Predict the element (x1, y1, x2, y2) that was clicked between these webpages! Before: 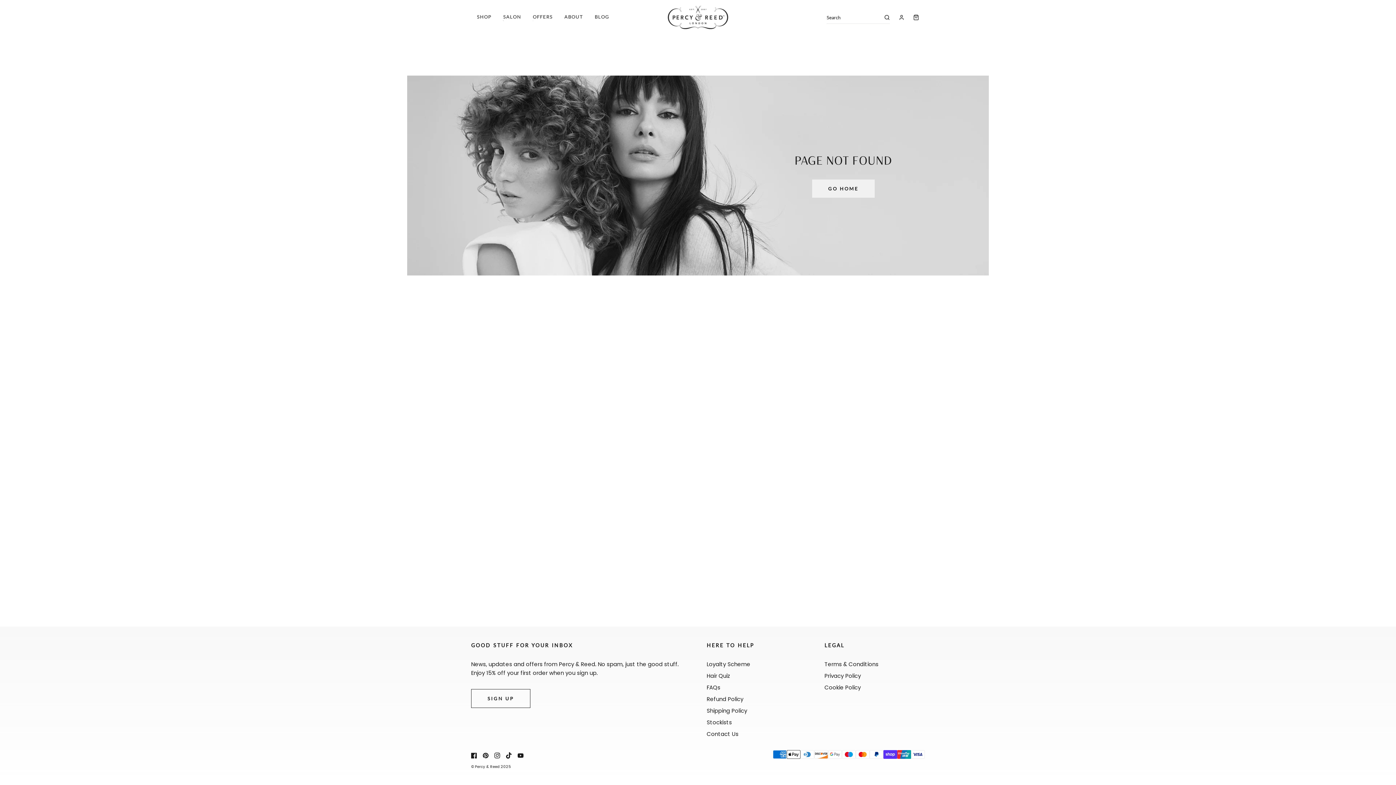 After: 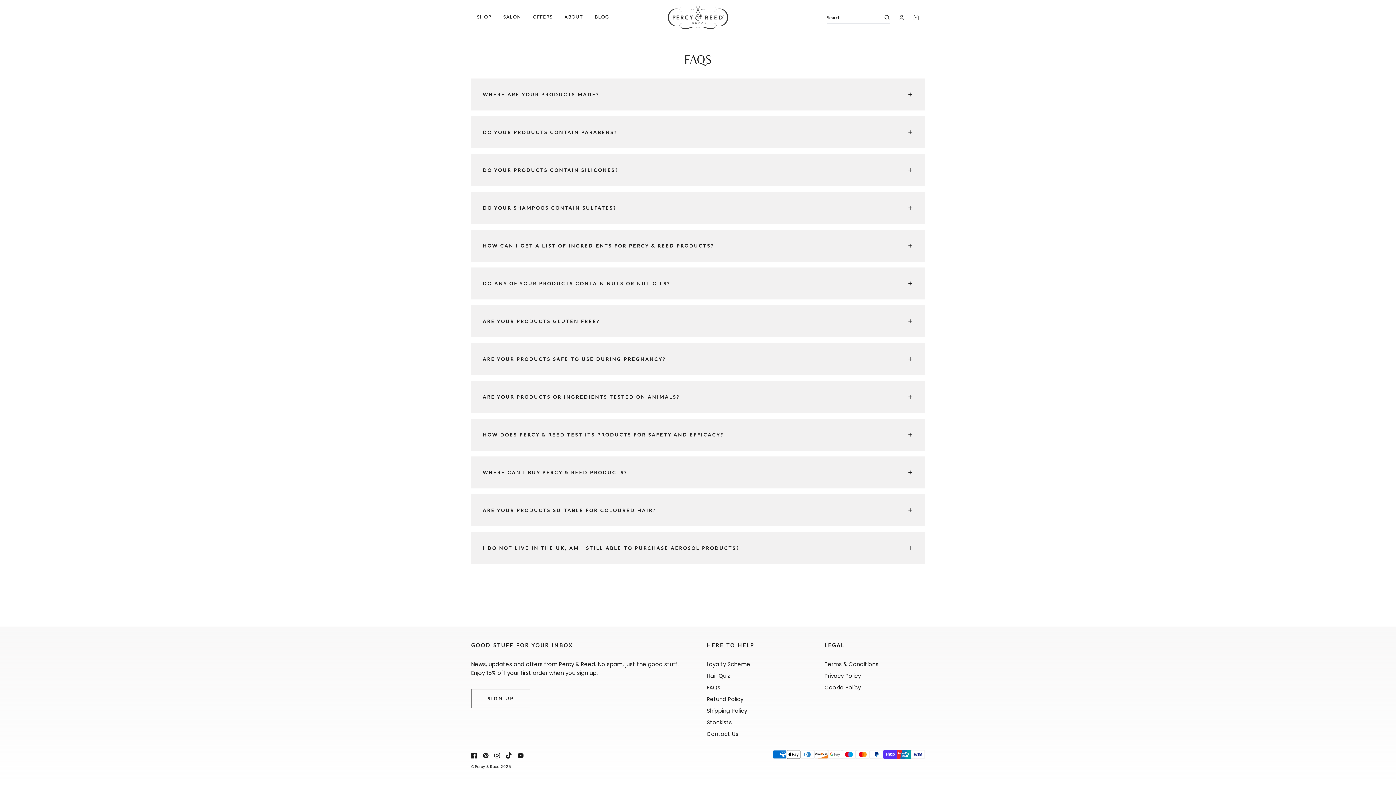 Action: bbox: (706, 684, 720, 691) label: FAQs